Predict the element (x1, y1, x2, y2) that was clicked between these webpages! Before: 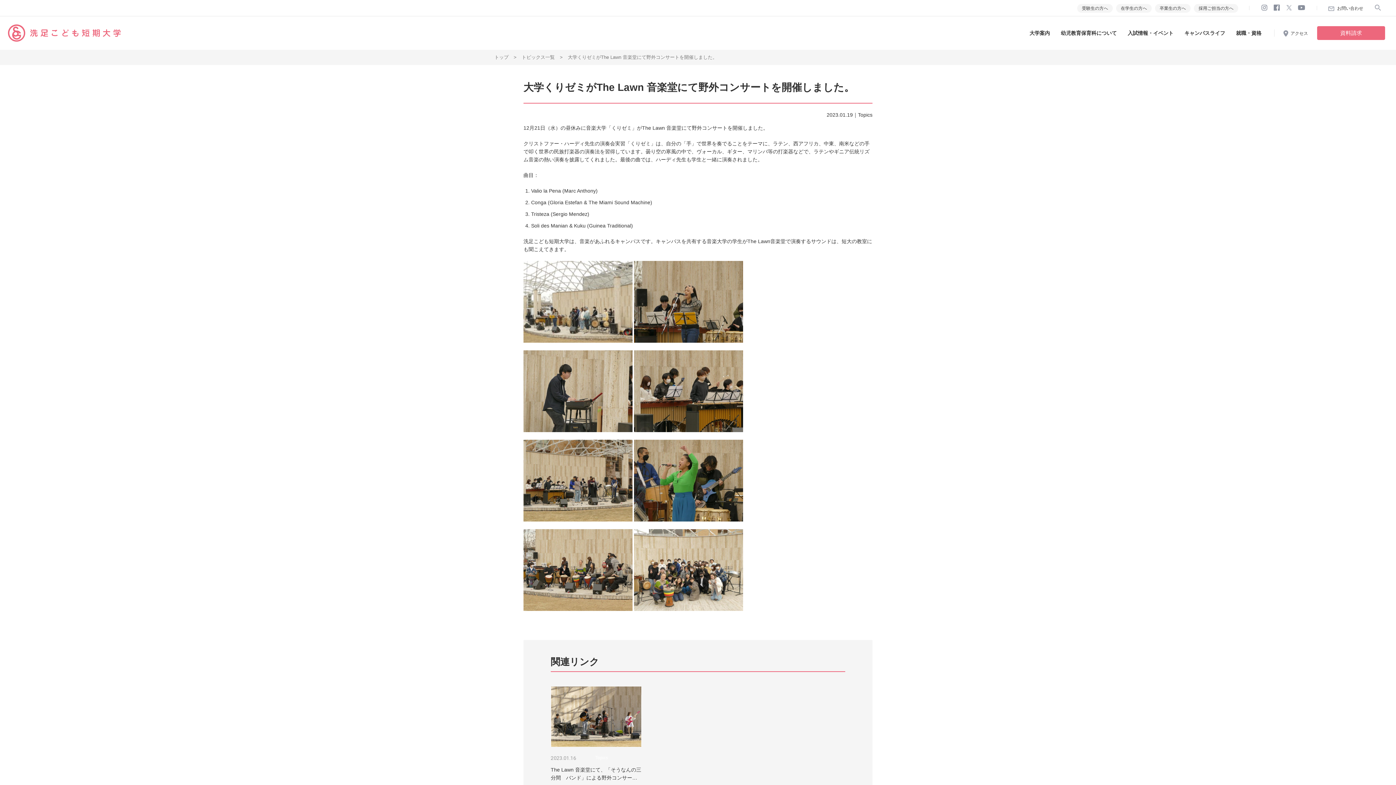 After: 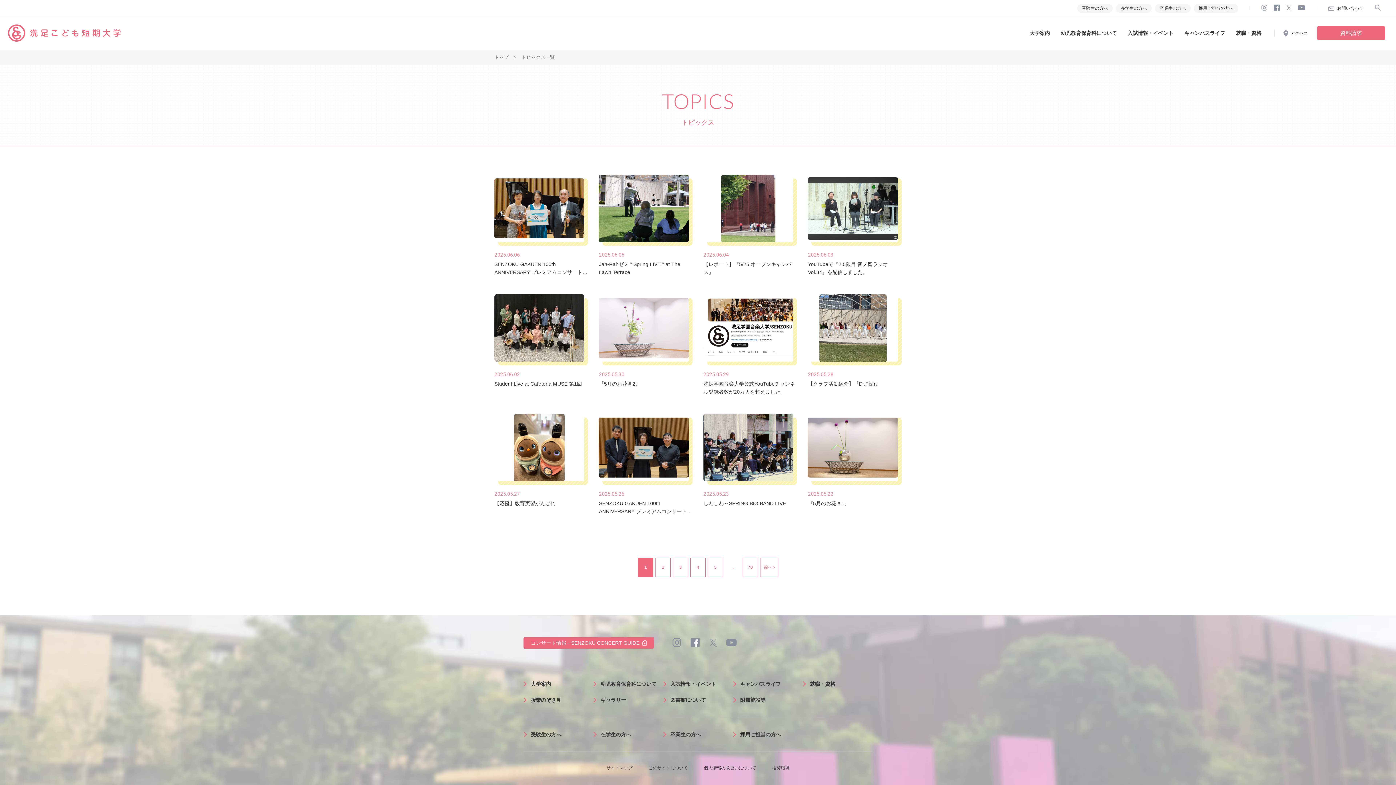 Action: bbox: (521, 53, 554, 61) label: トピックス一覧